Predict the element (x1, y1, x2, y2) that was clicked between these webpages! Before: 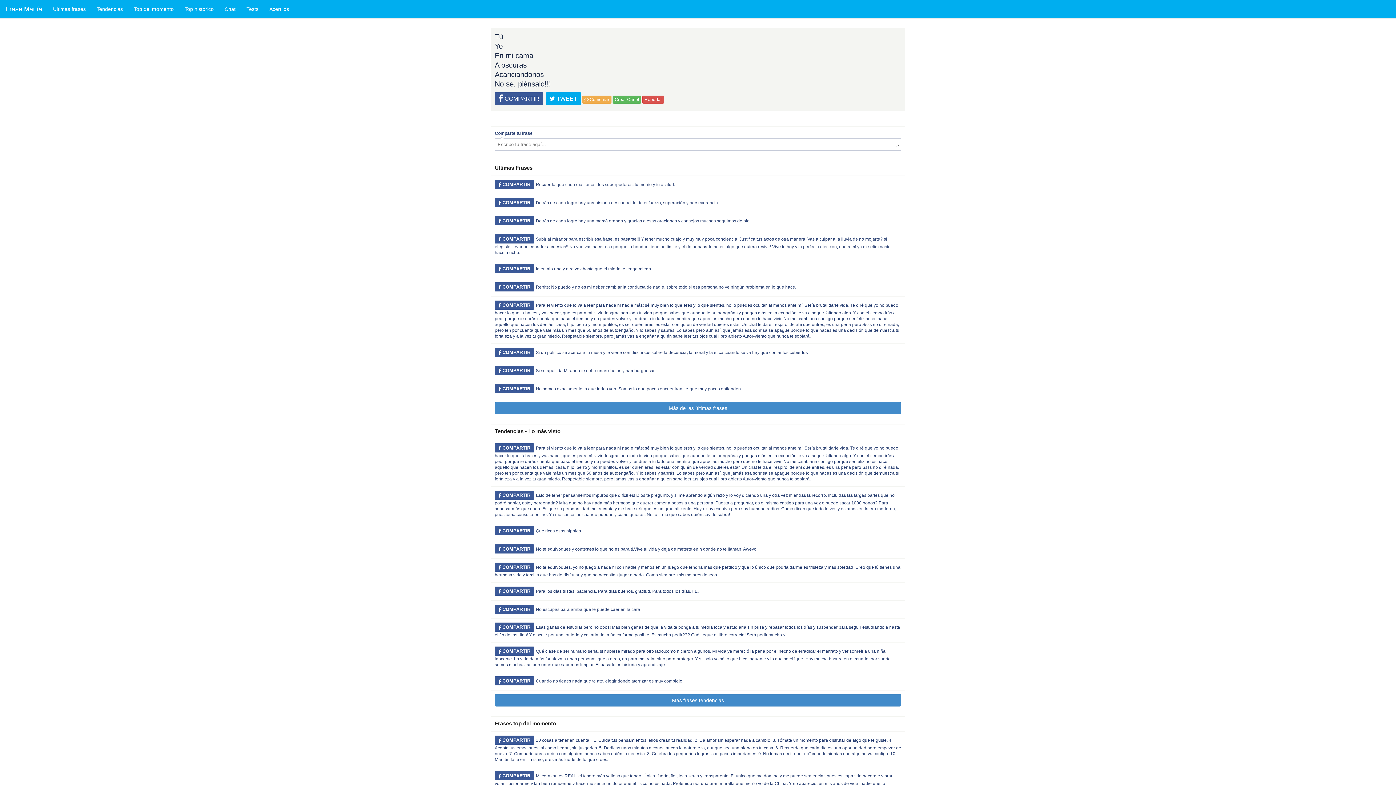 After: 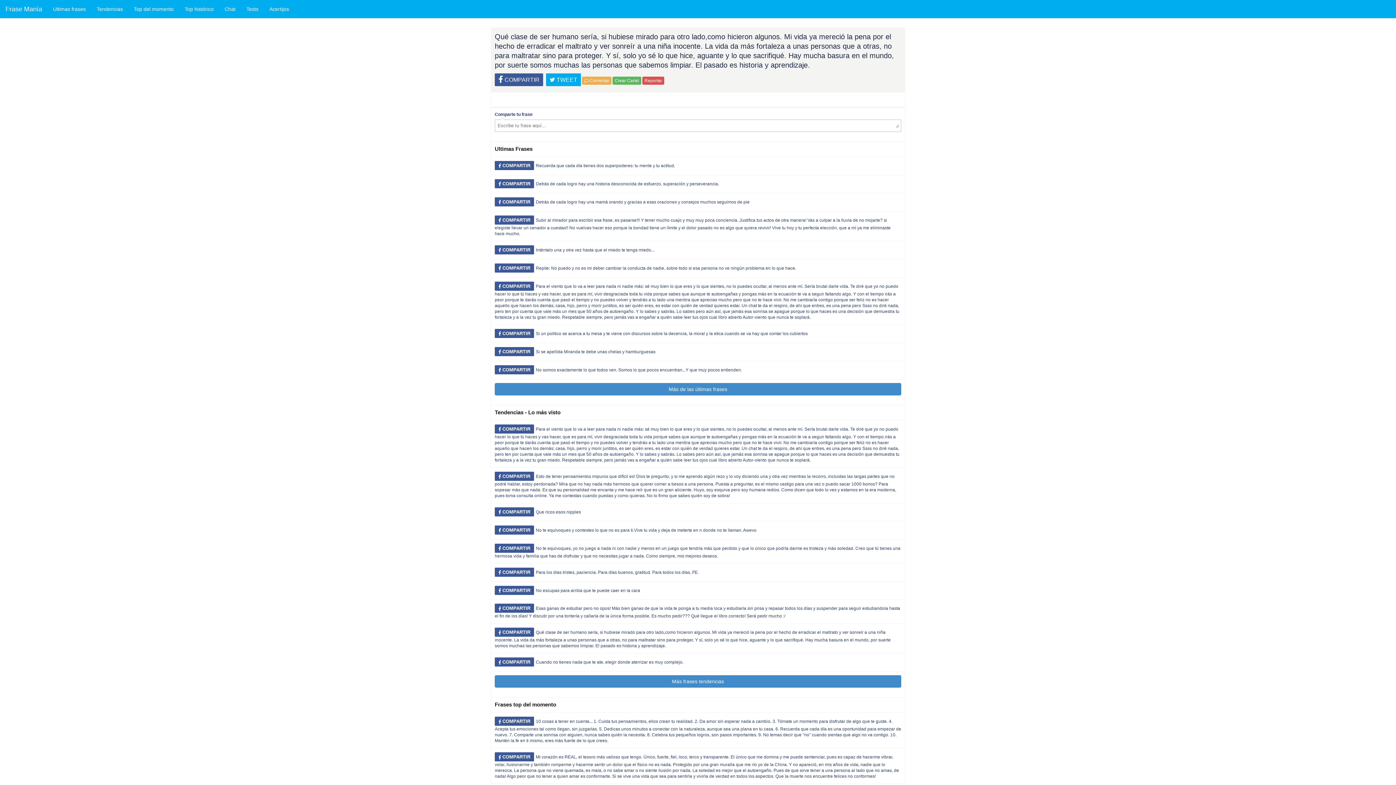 Action: label: Qué clase de ser humano sería, si hubiese mirado para otro lado,como hicieron algunos. Mi vida ya mereció la pena por el hecho de erradicar el maltrato y ver sonreír a una niña inocente. La vida da más fortaleza a unas personas que a otras, no para maltratar sino para proteger. Y sí, solo yo sé lo que hice, aguante y lo que sacrifiqué. Hay mucha basura en el mundo, por suerte somos muchas las personas que sabemos limpiar. El pasado es historia y aprendizaje. bbox: (494, 649, 890, 667)